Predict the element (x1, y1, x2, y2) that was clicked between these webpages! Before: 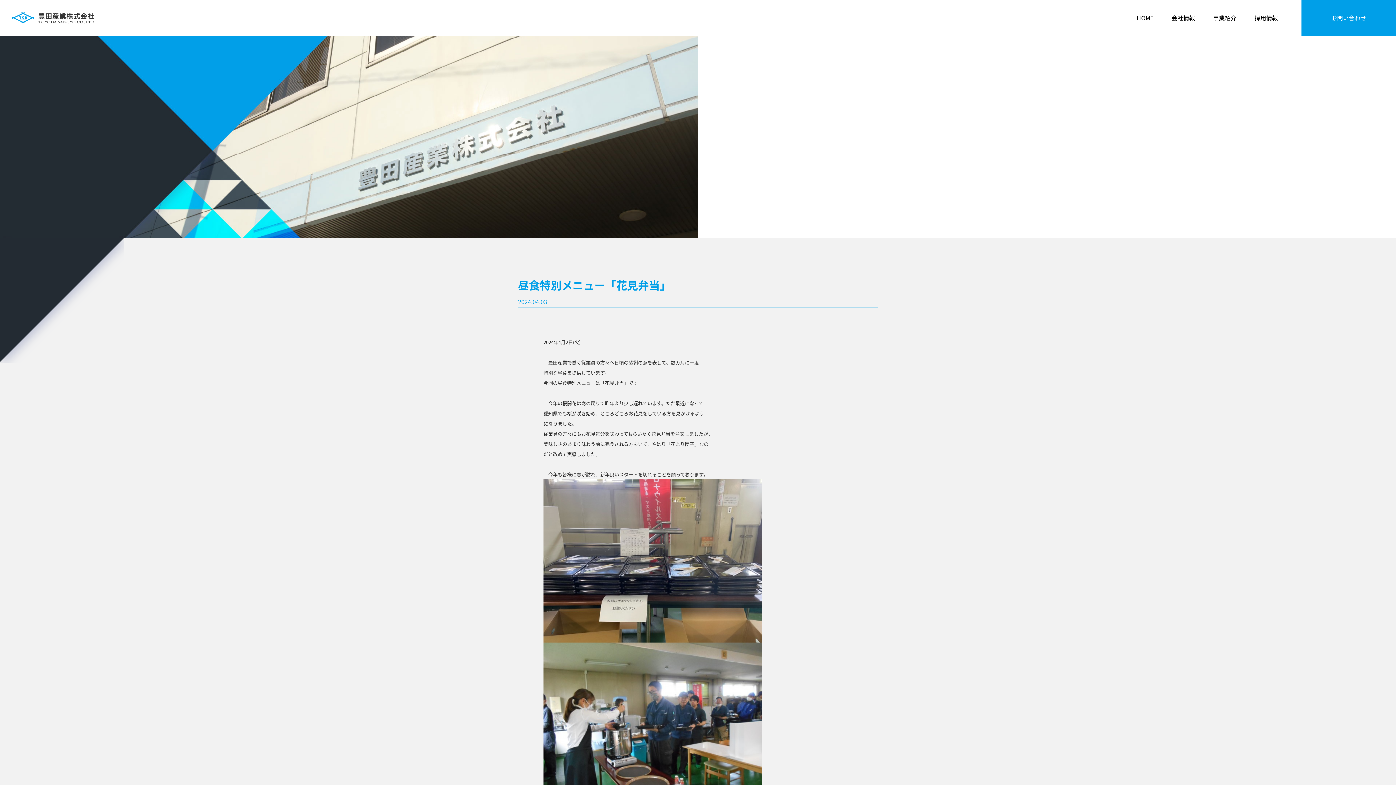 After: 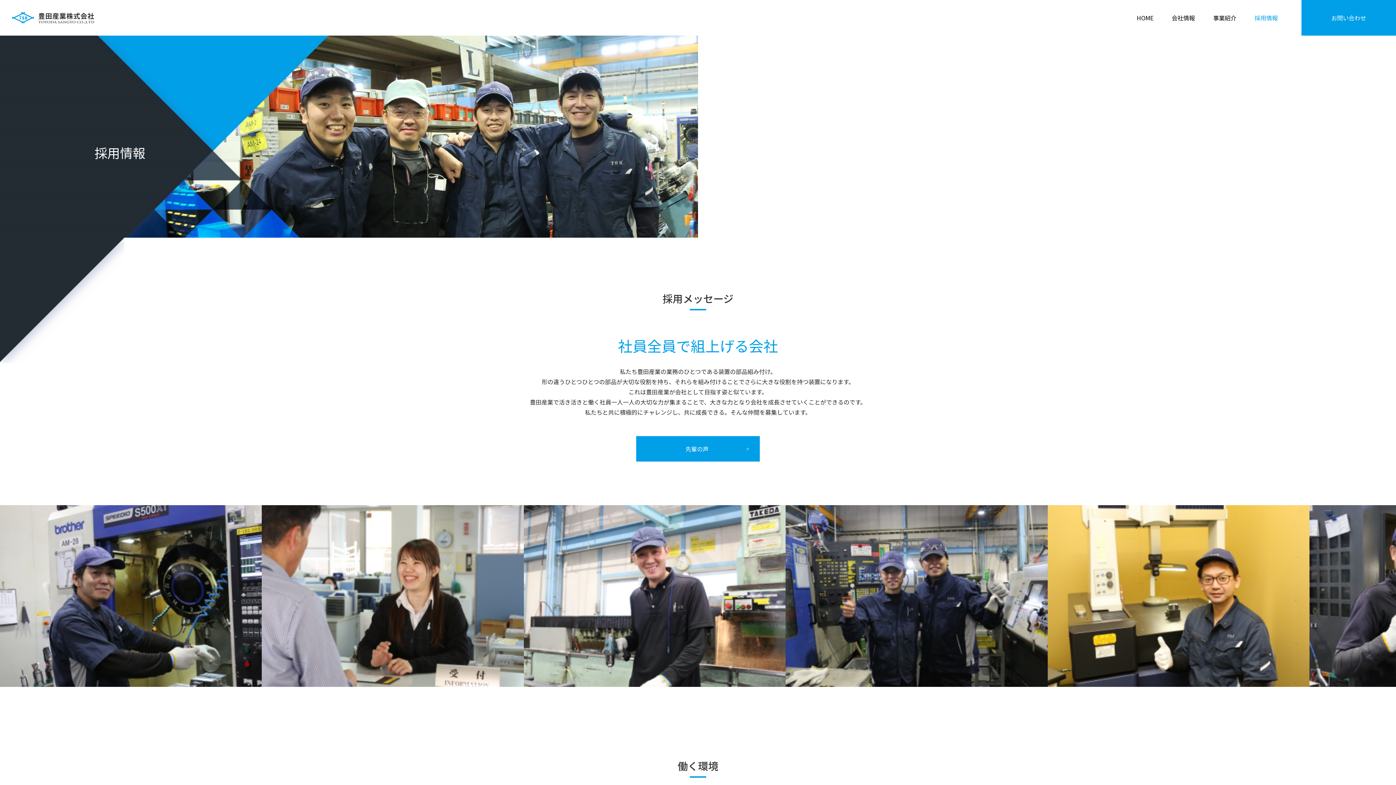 Action: label: 採用情報 bbox: (1245, 0, 1287, 35)